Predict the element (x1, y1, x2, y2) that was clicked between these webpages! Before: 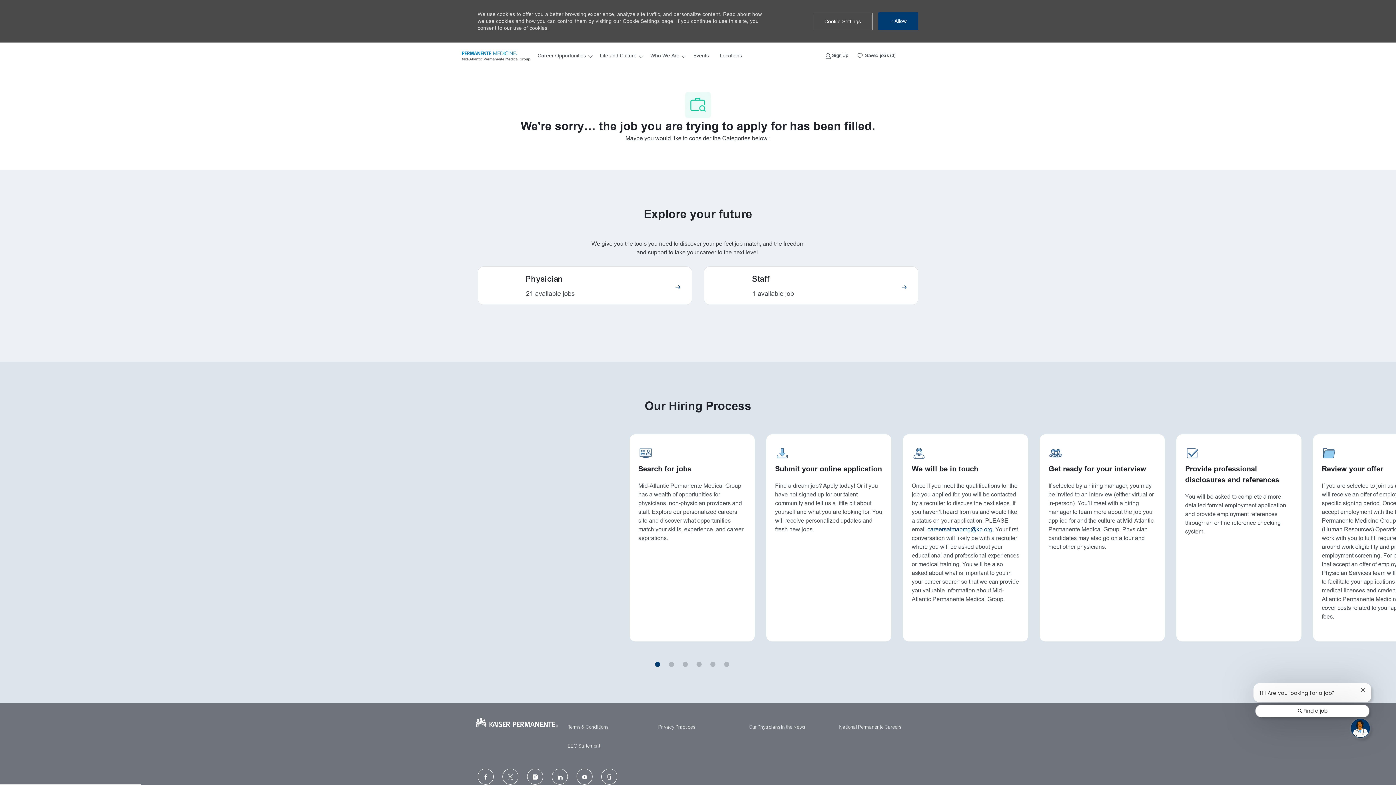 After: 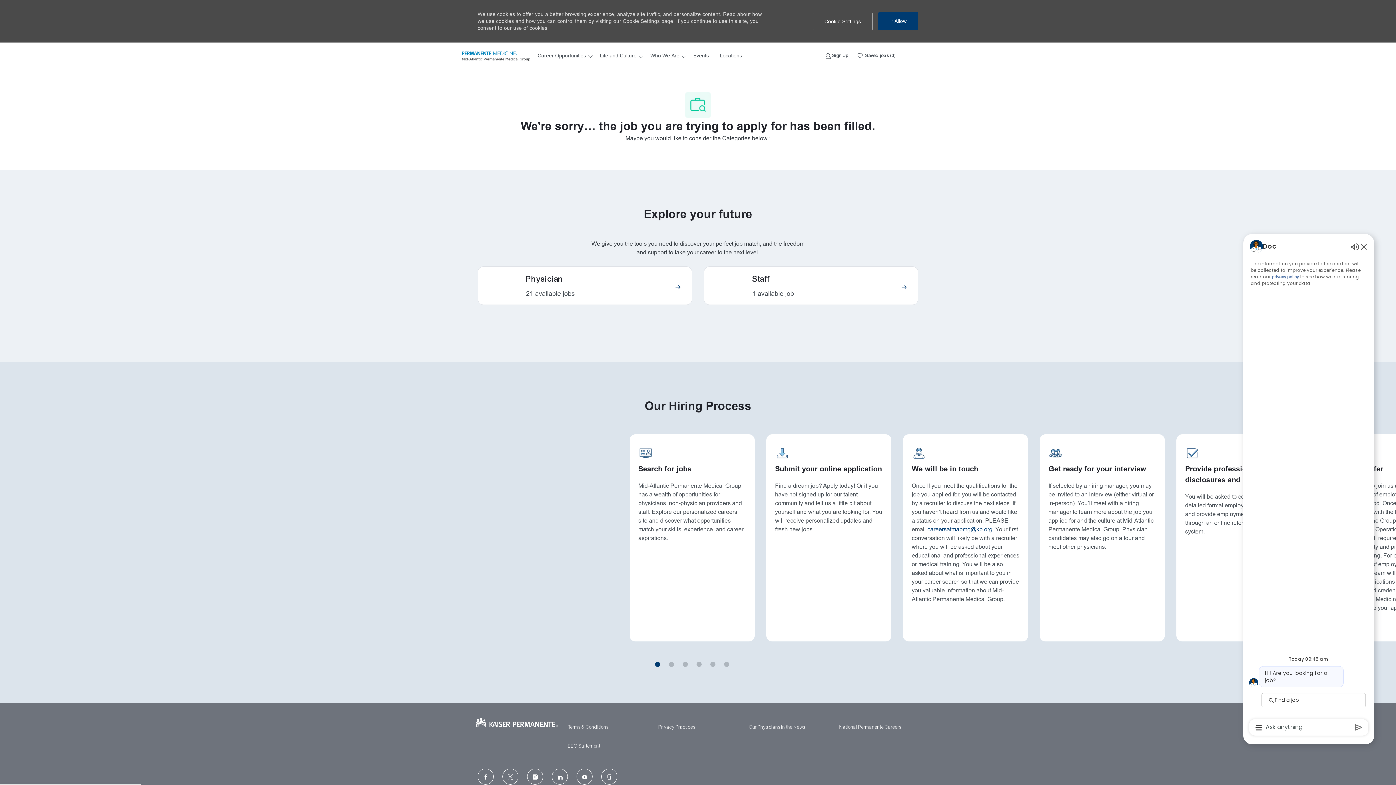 Action: bbox: (1351, 719, 1369, 737) label: Open Chatbot